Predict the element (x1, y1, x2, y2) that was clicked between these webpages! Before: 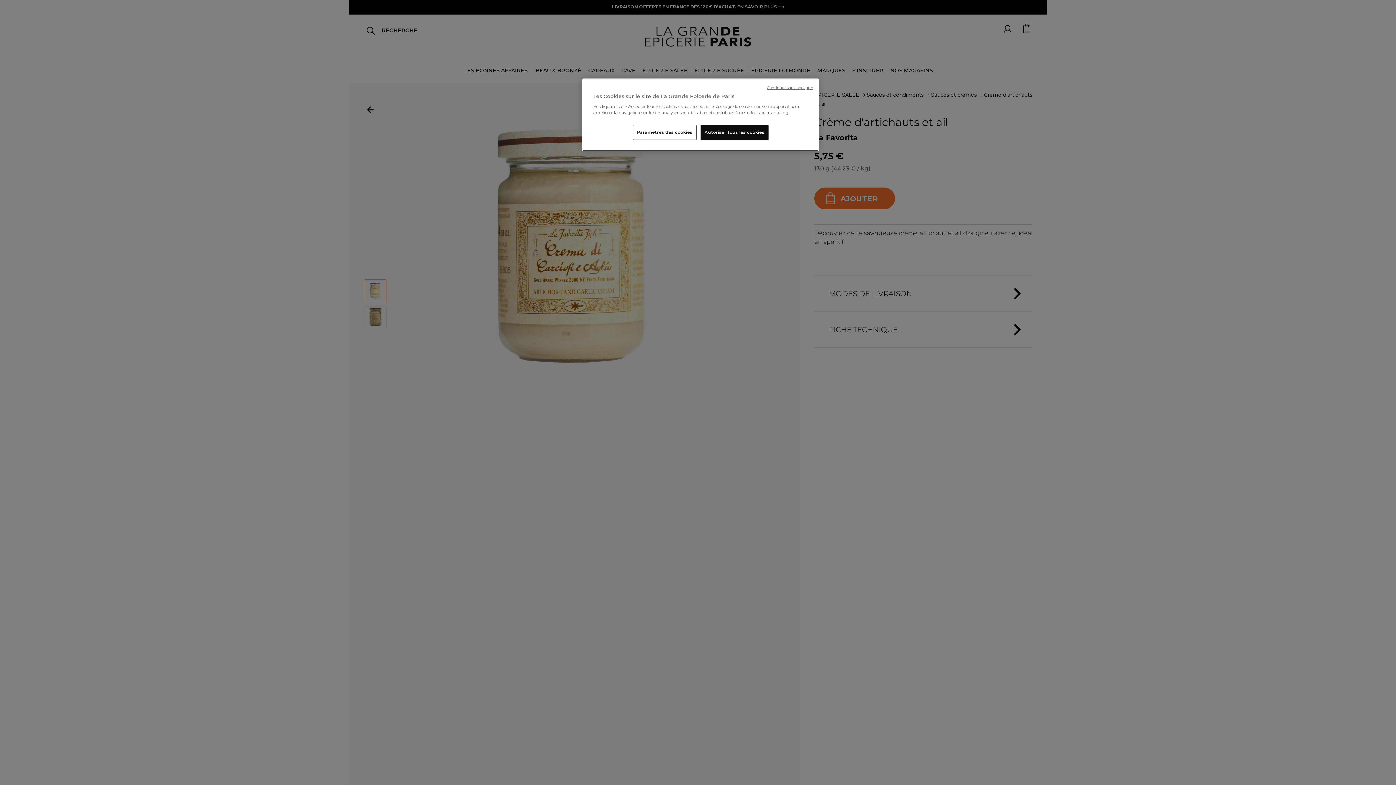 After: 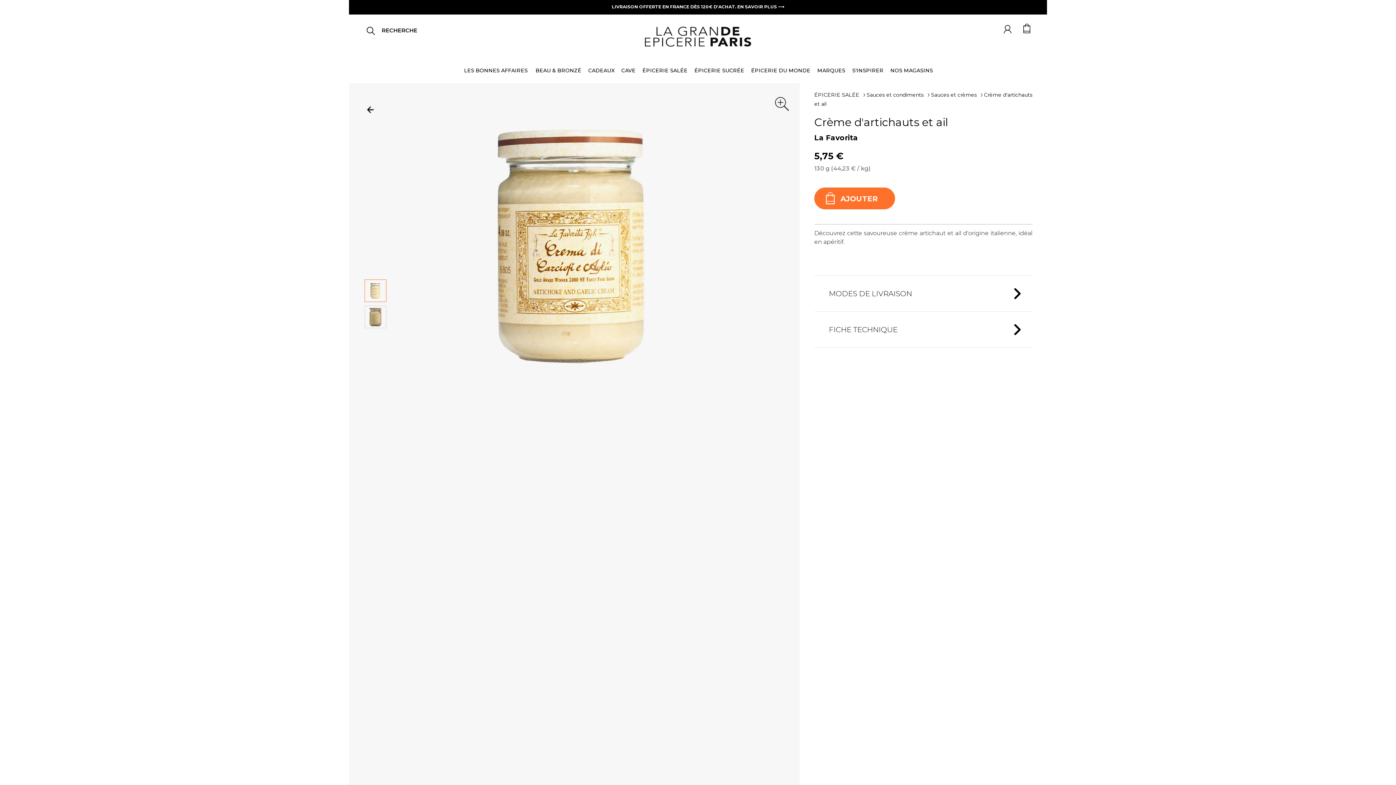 Action: bbox: (700, 125, 768, 140) label: Autoriser tous les cookies